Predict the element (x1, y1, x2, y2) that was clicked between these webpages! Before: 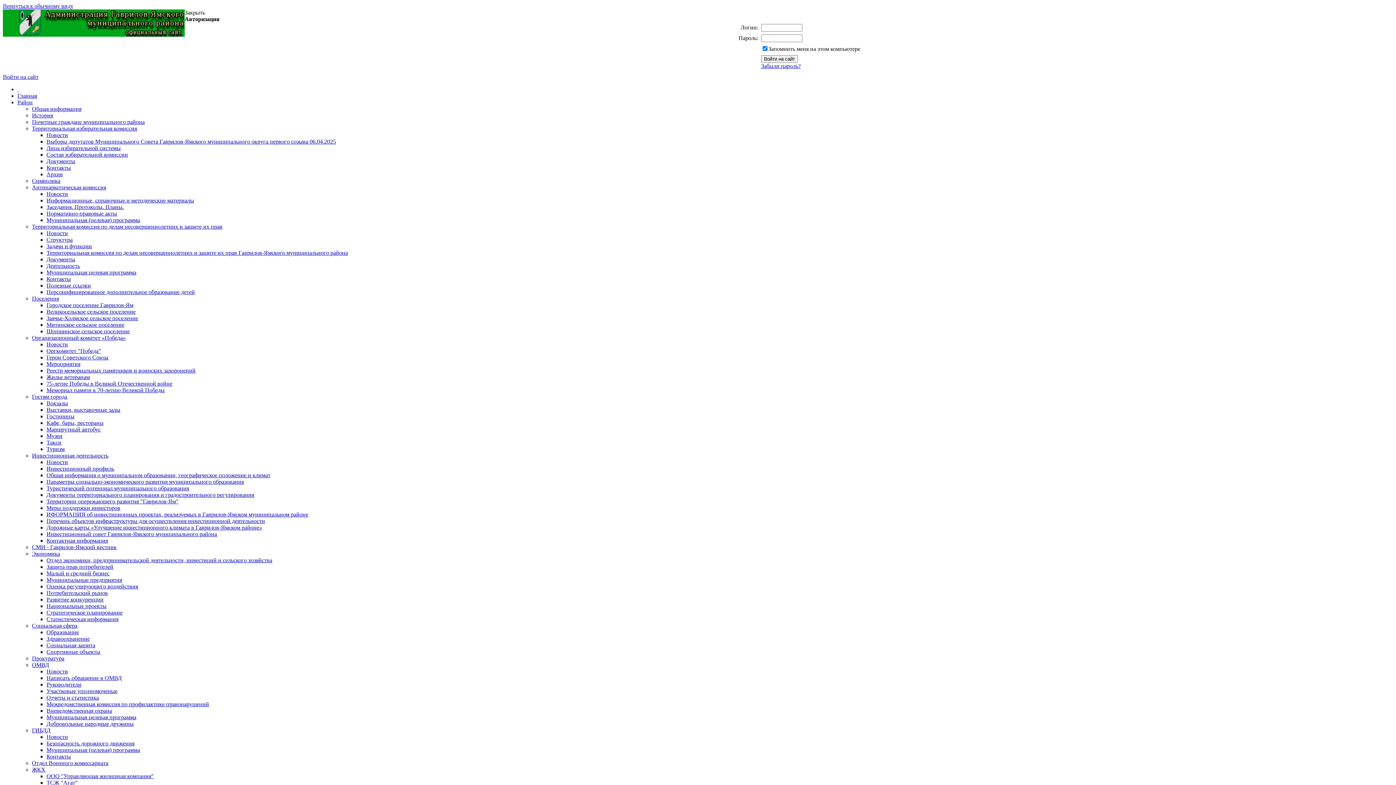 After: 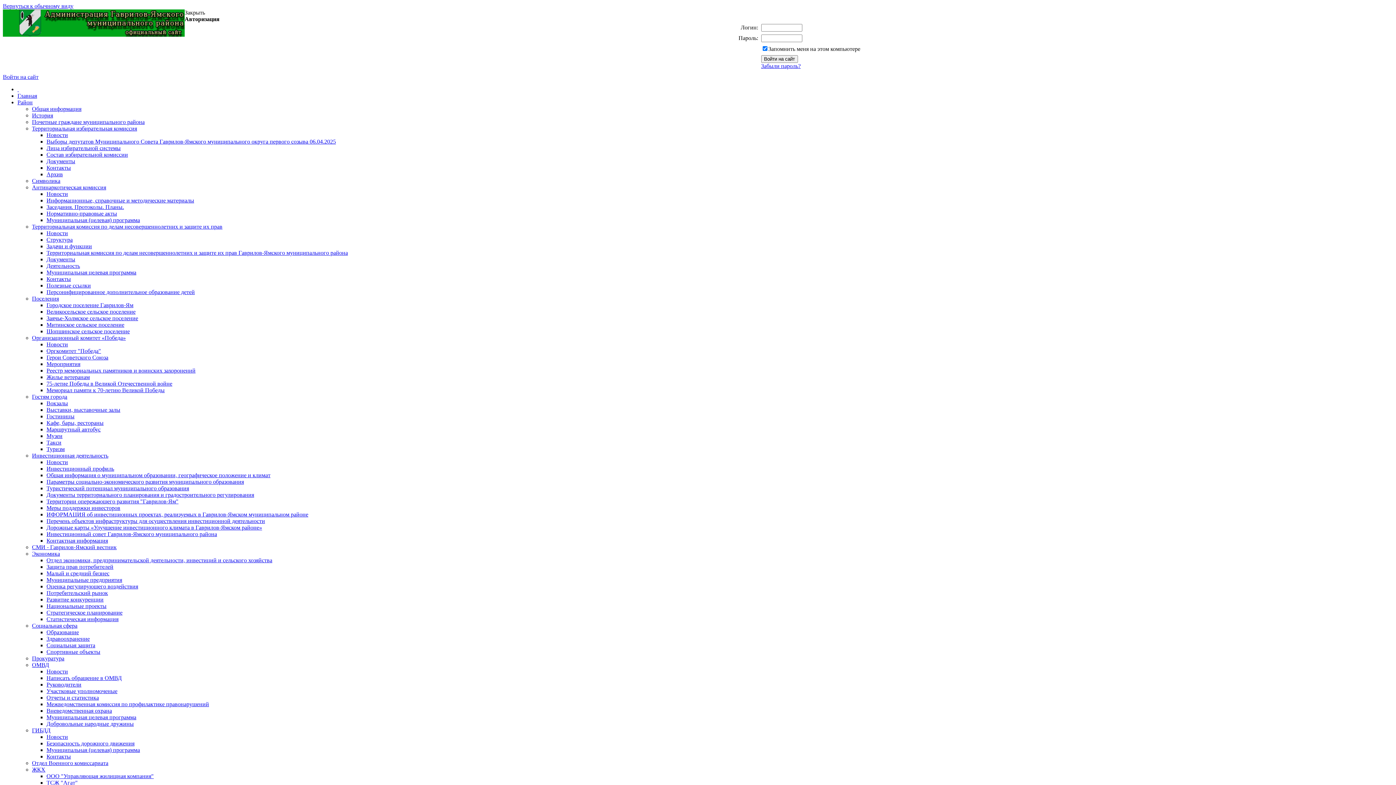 Action: bbox: (46, 132, 68, 138) label: Новости